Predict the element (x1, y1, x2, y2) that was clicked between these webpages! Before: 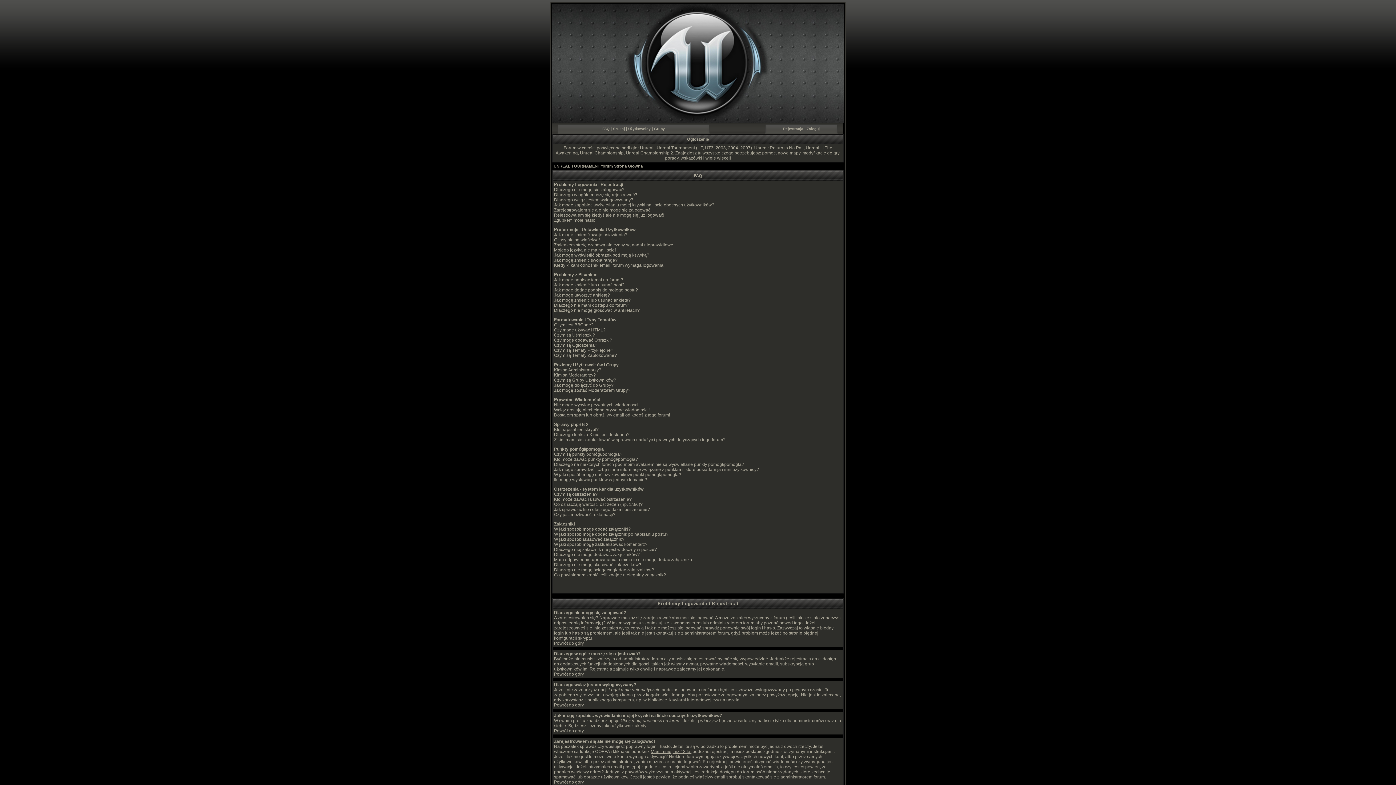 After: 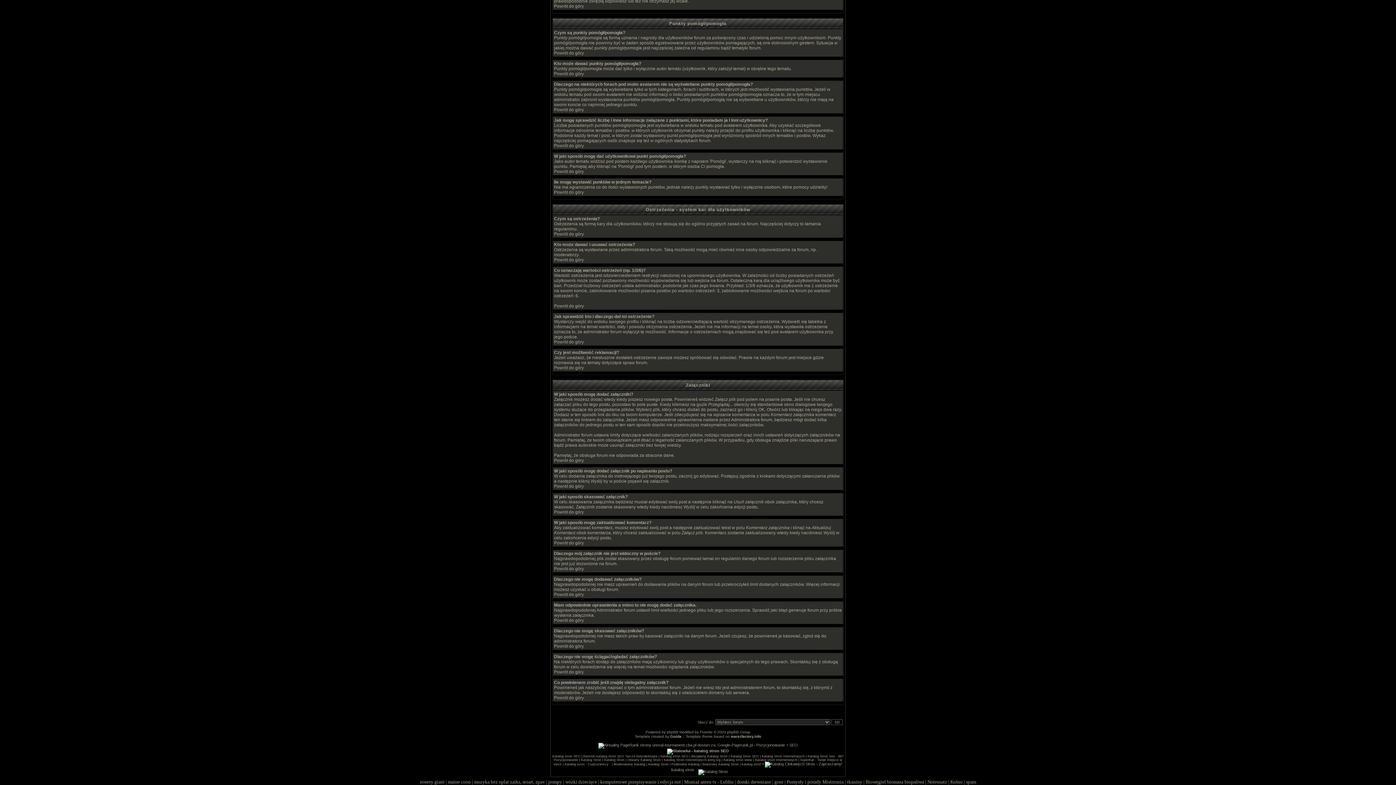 Action: label: Co oznaczają wartości ostrzeżeń (np. 1/3/6)? bbox: (554, 502, 642, 507)